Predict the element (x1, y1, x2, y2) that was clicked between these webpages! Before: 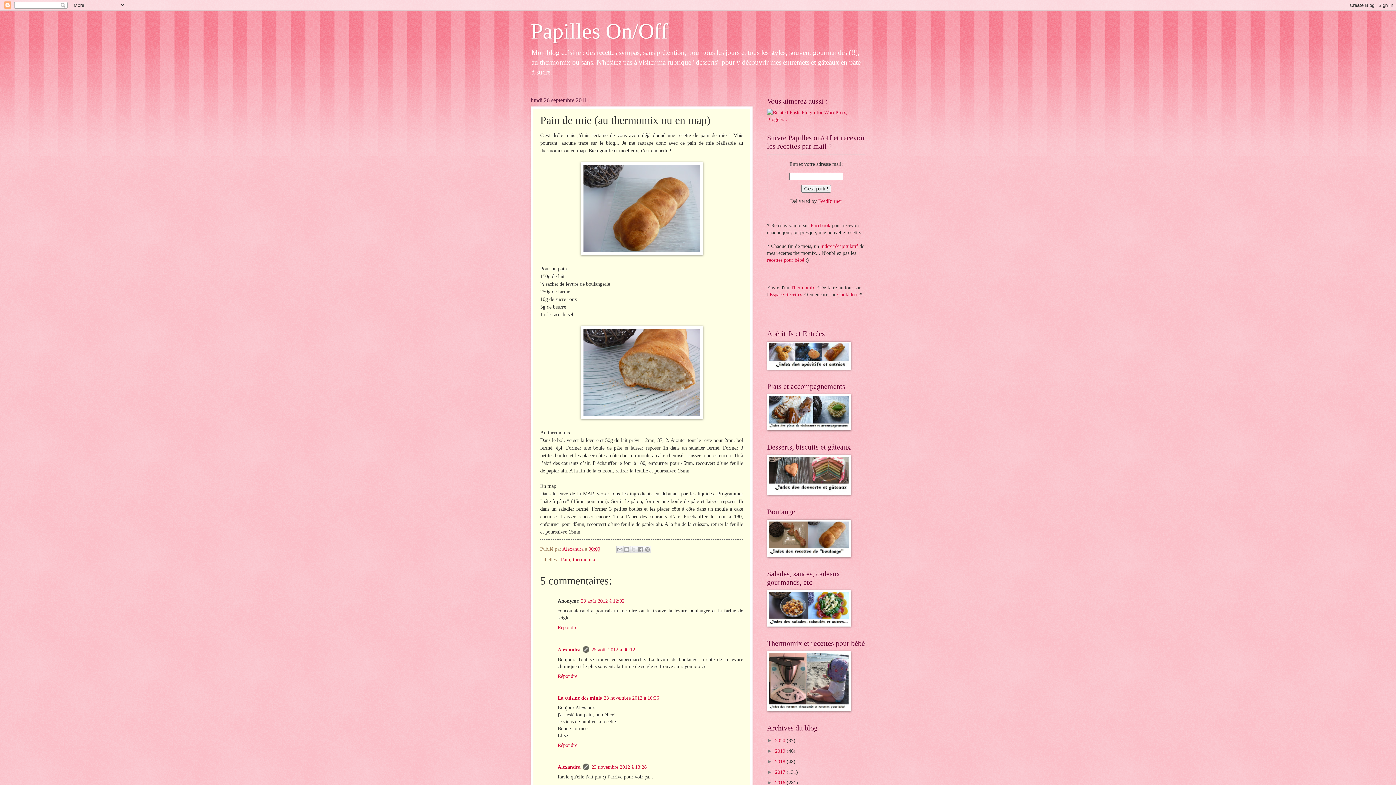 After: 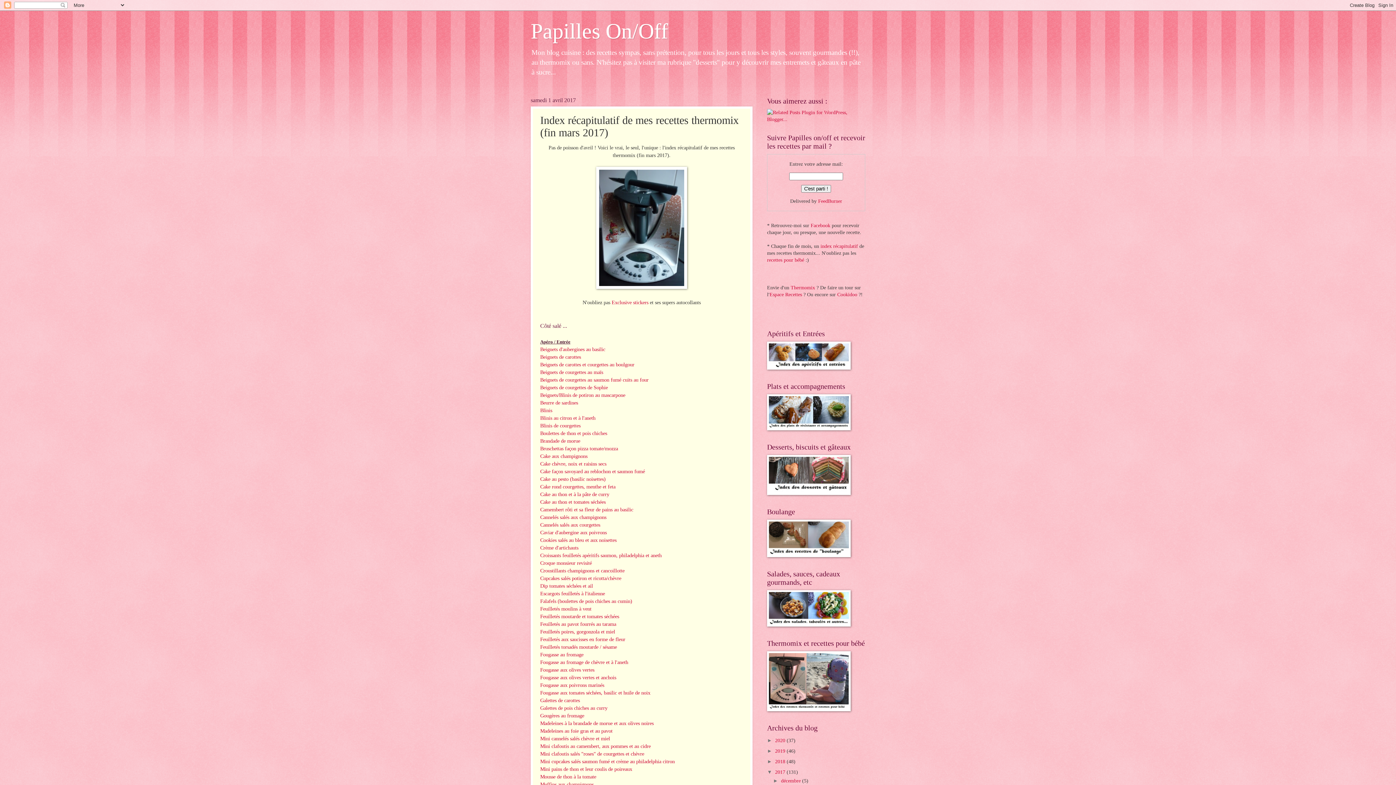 Action: bbox: (767, 707, 850, 712)